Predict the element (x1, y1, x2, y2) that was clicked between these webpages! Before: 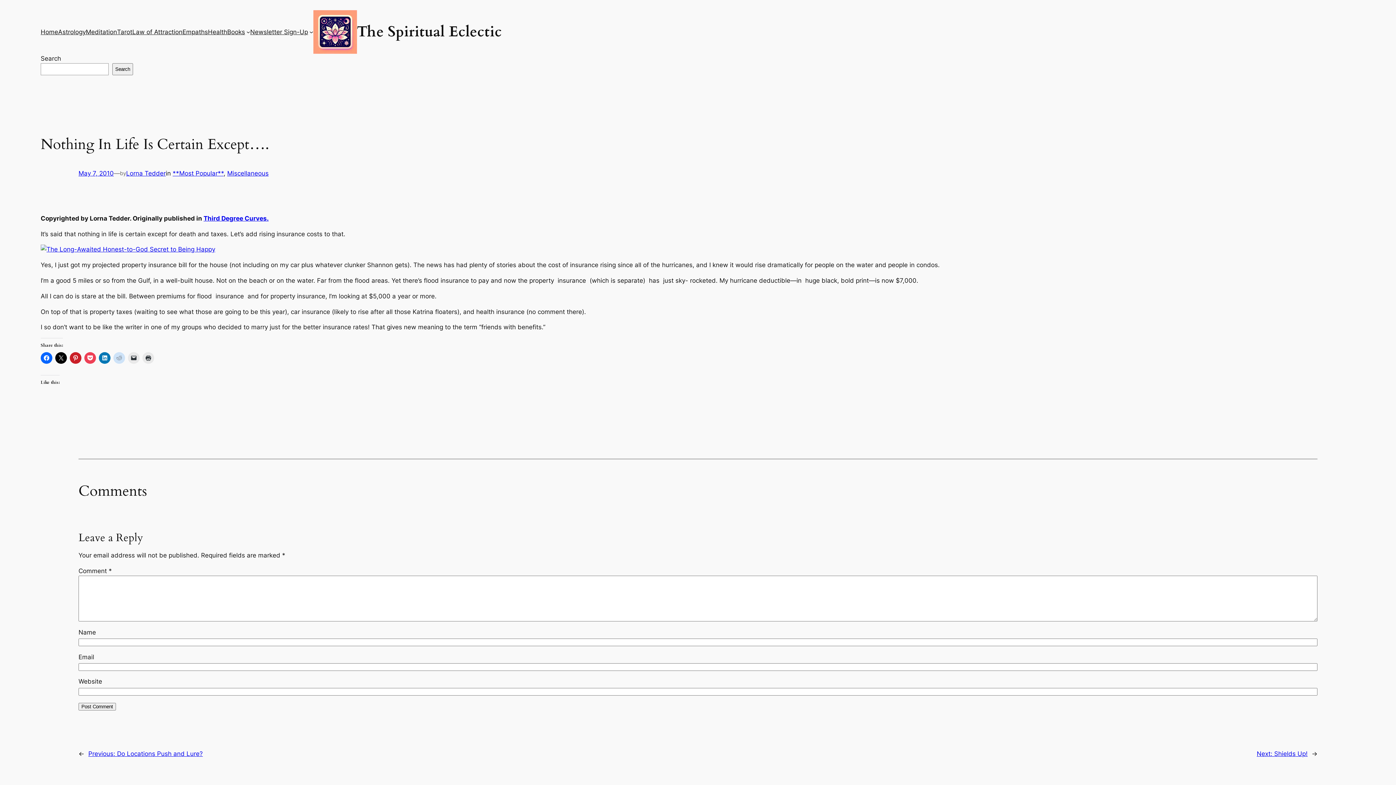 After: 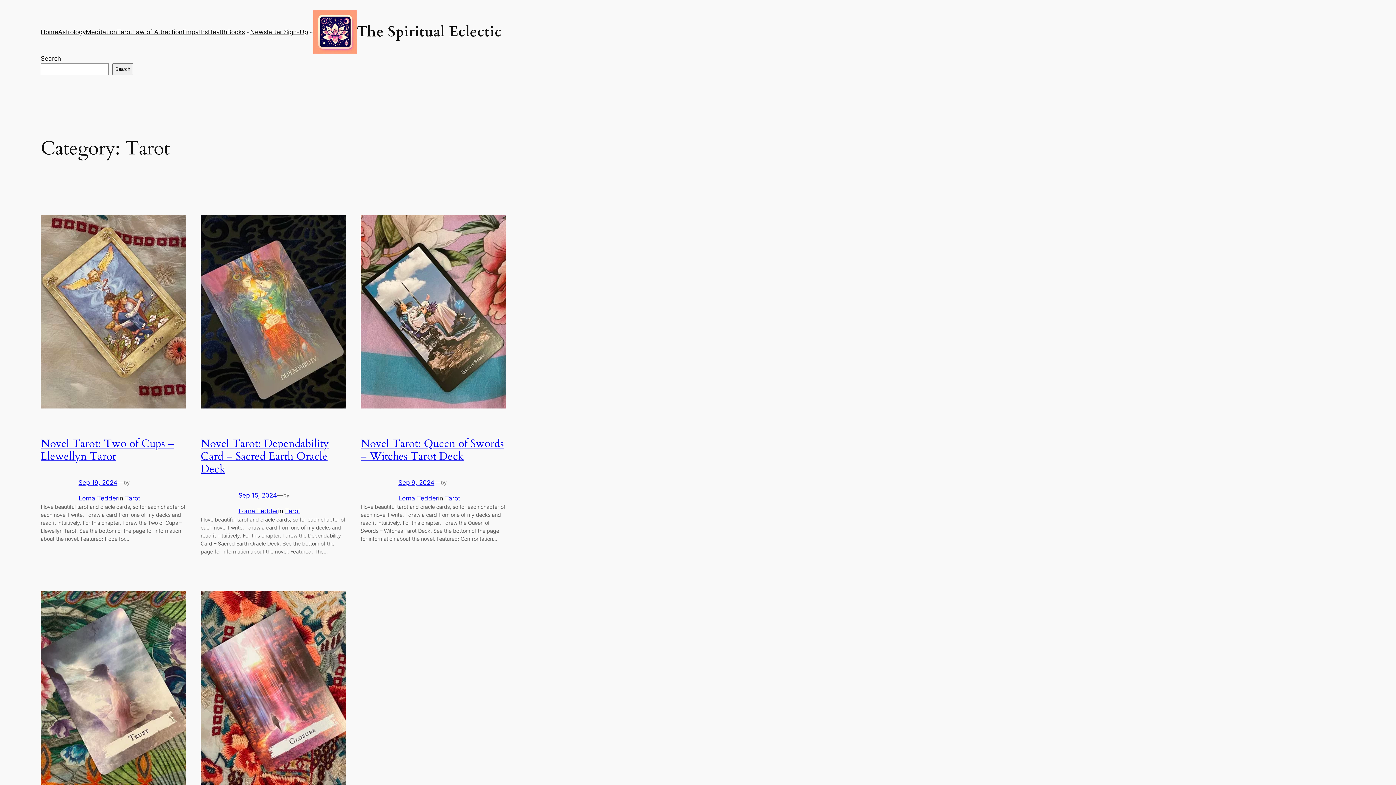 Action: label: Tarot bbox: (117, 27, 132, 36)